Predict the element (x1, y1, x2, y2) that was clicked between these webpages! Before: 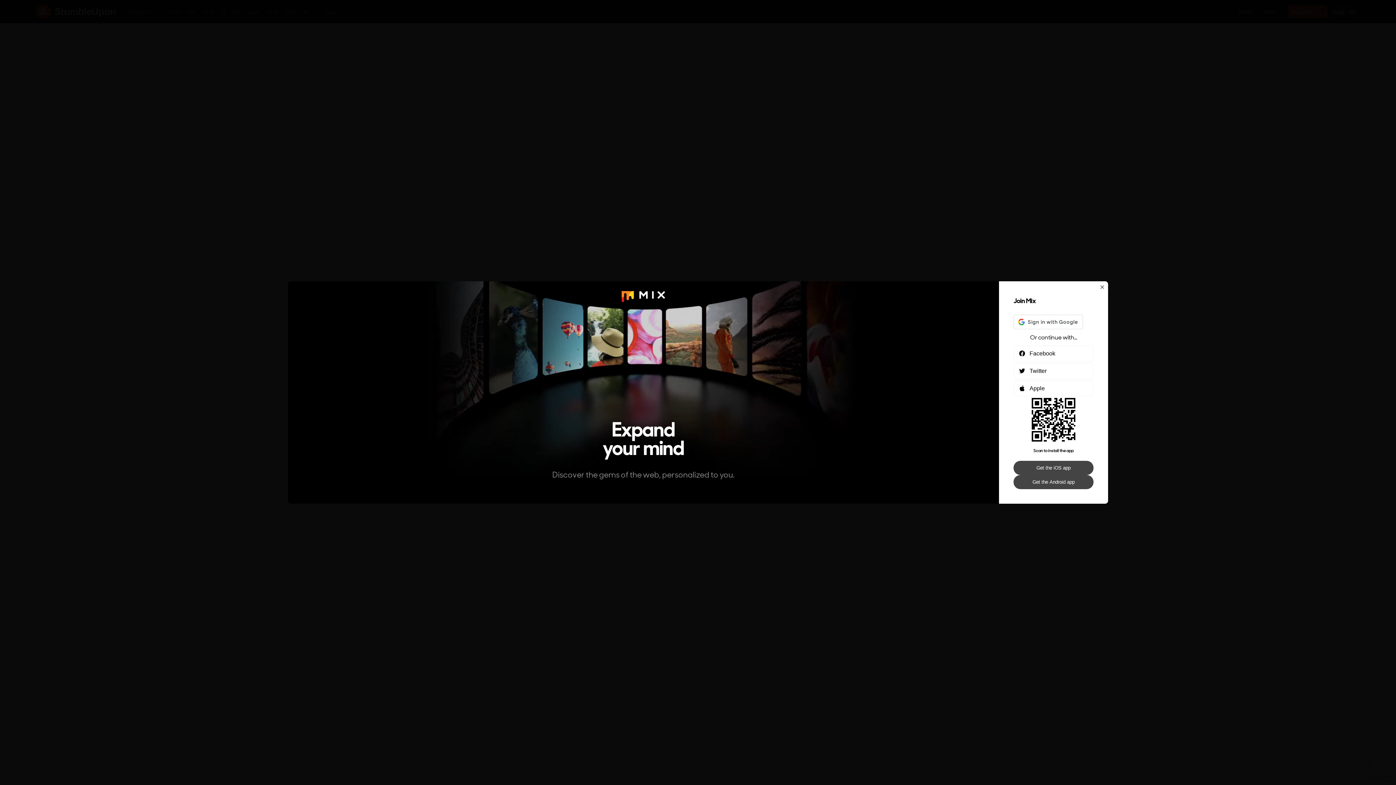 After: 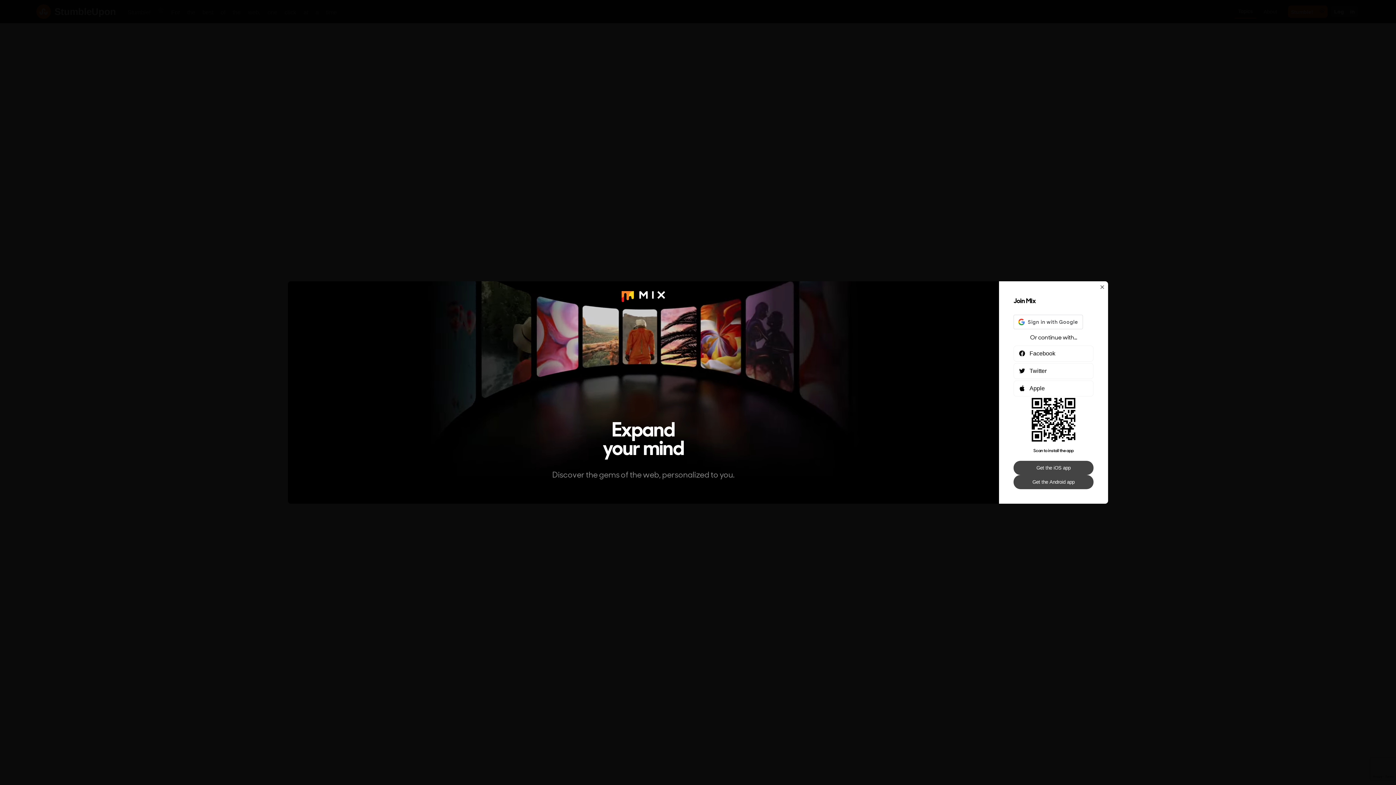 Action: bbox: (1013, 475, 1093, 489) label: Get the Android app